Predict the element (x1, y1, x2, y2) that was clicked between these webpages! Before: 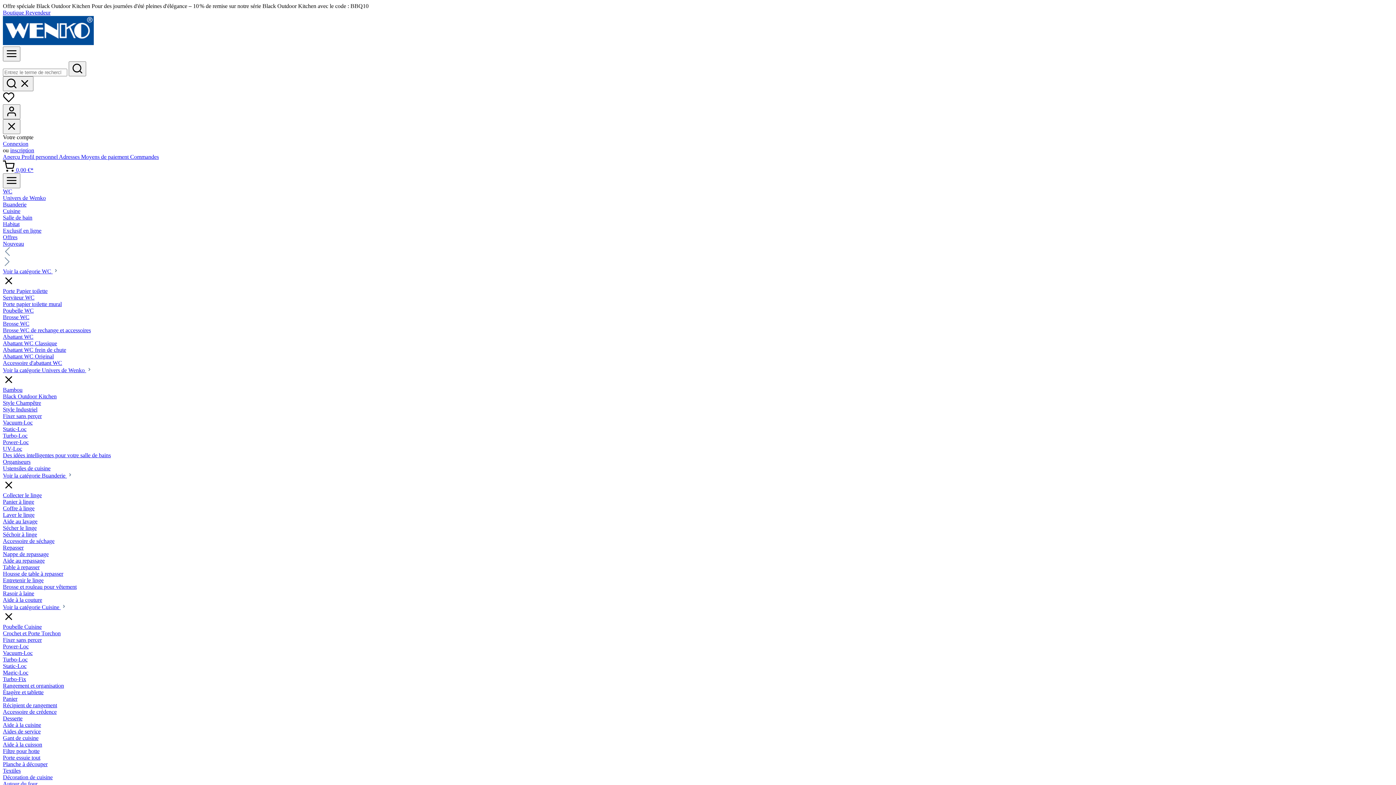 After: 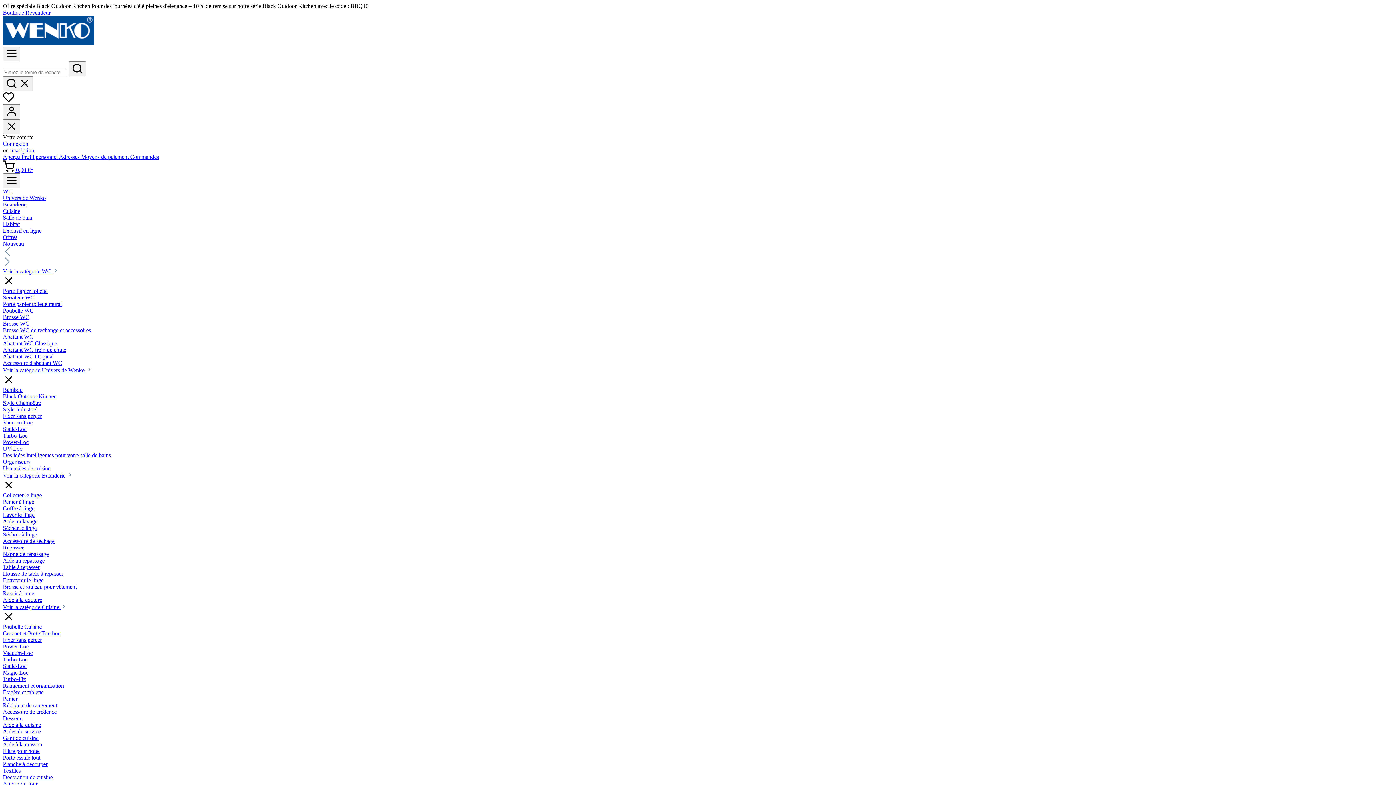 Action: label: Accessoire de séchage bbox: (2, 538, 54, 544)